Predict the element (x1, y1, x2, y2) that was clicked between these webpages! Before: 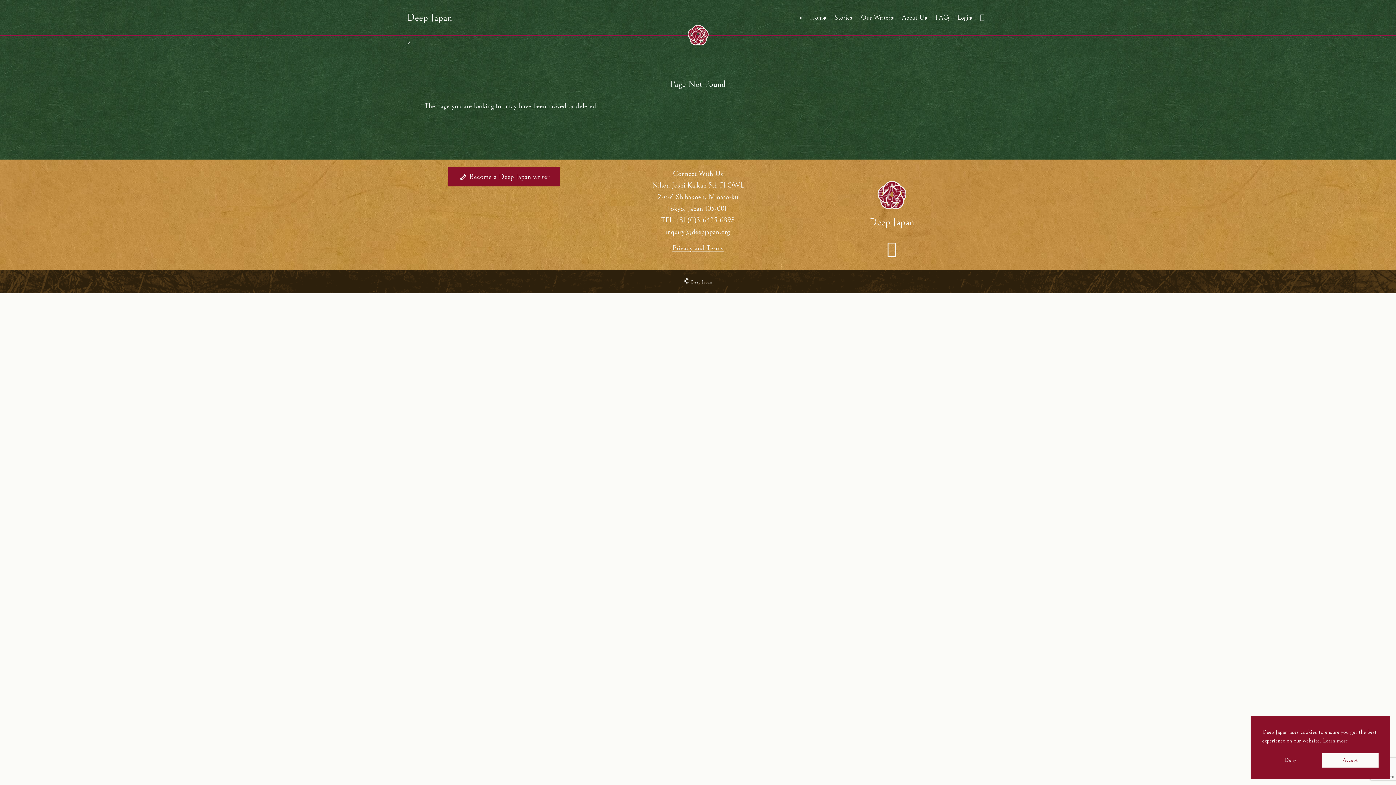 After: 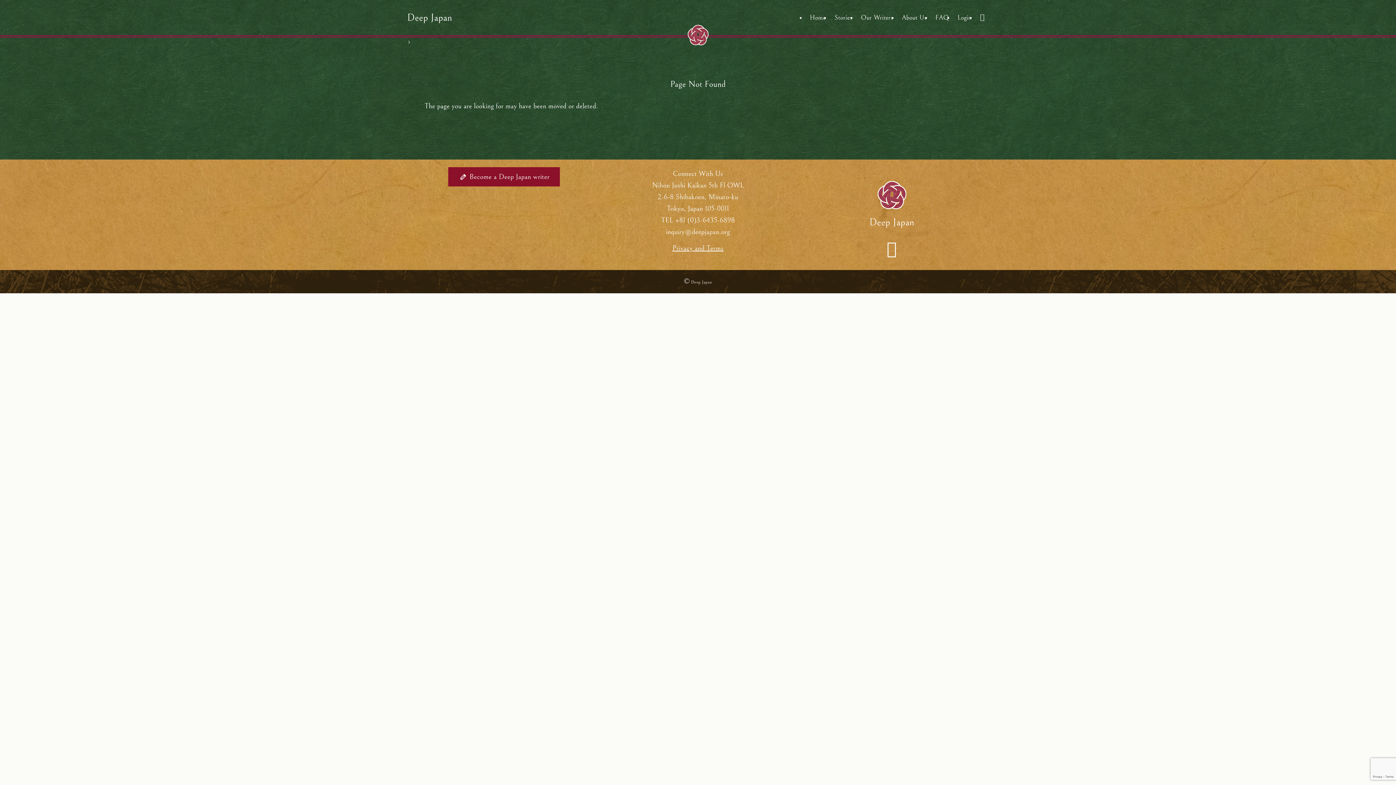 Action: label: Deny cookies bbox: (1262, 753, 1319, 768)